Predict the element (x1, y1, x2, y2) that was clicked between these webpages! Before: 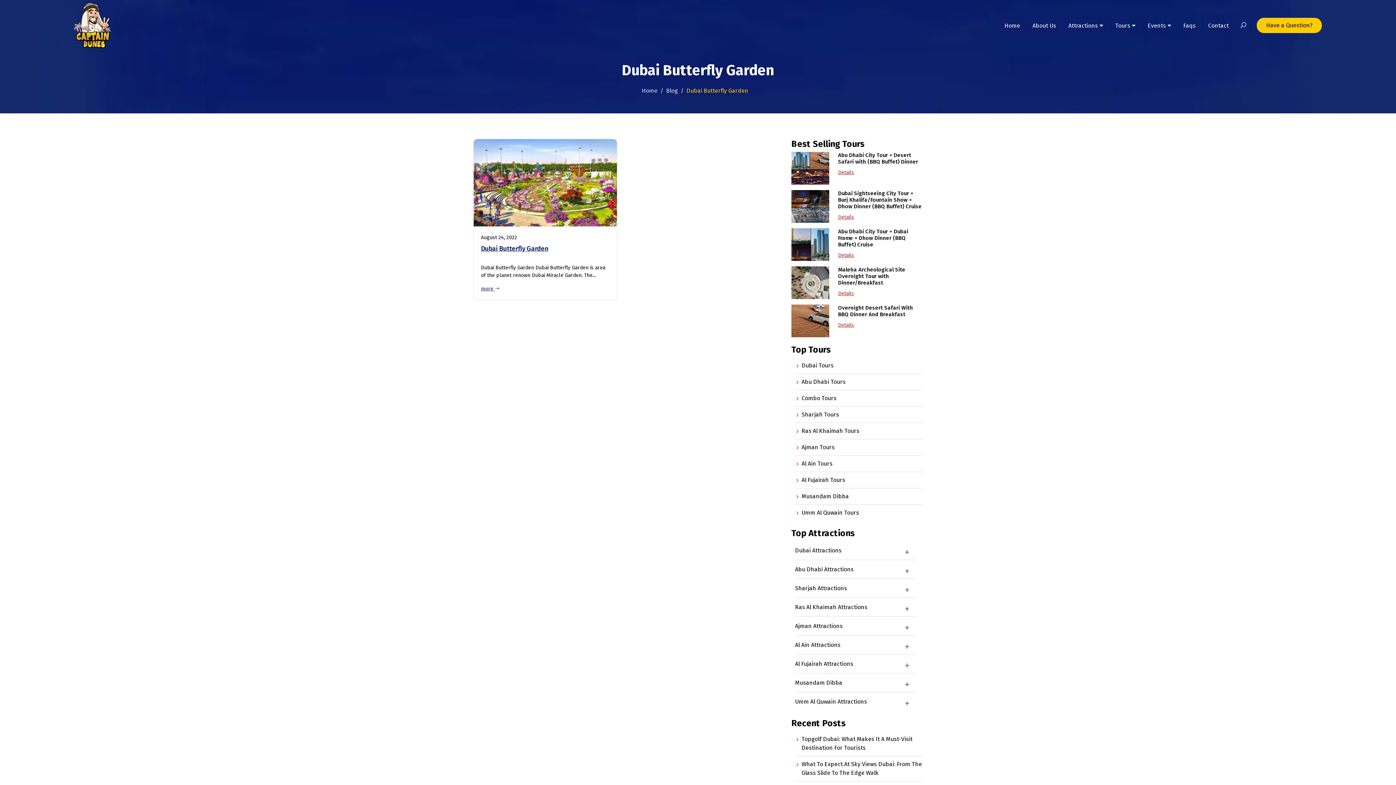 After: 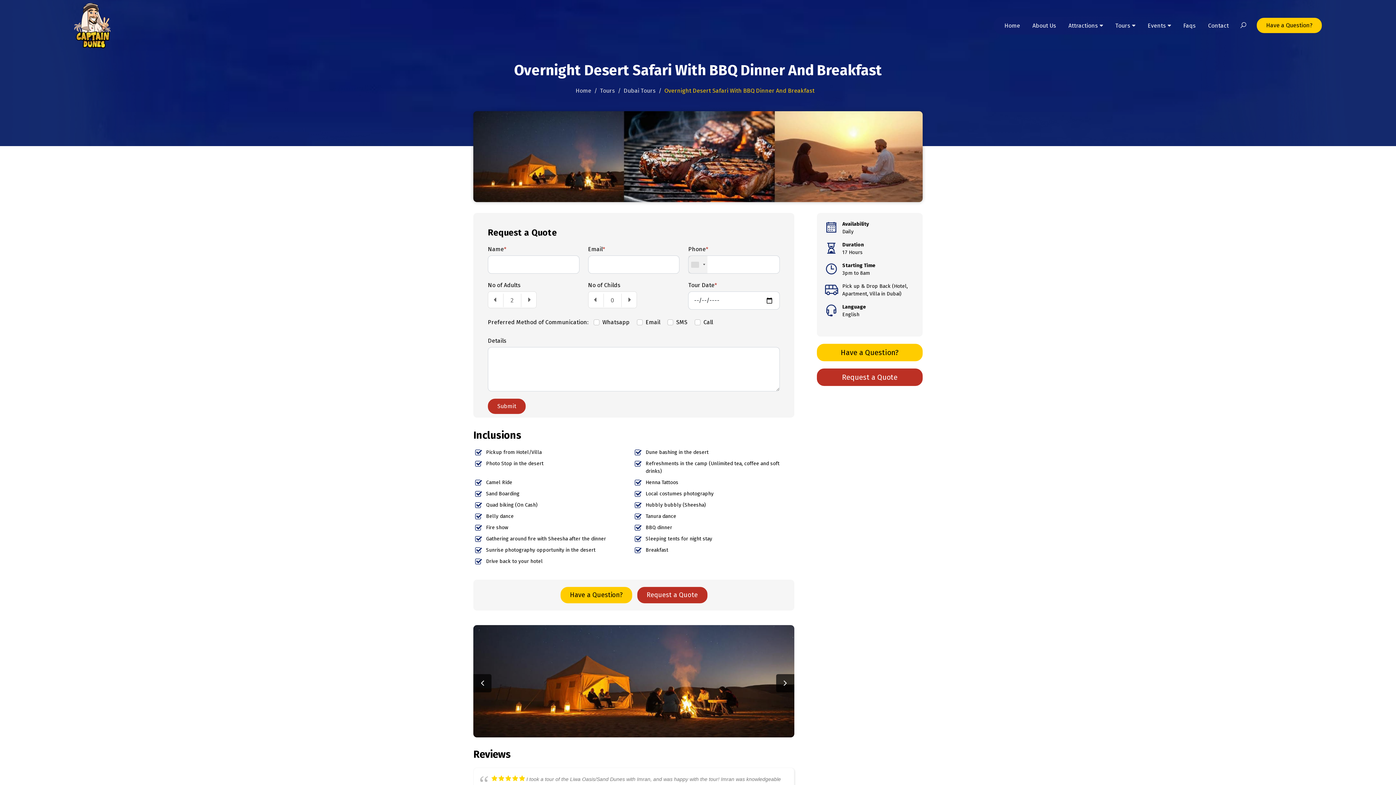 Action: label: Details bbox: (838, 322, 854, 328)